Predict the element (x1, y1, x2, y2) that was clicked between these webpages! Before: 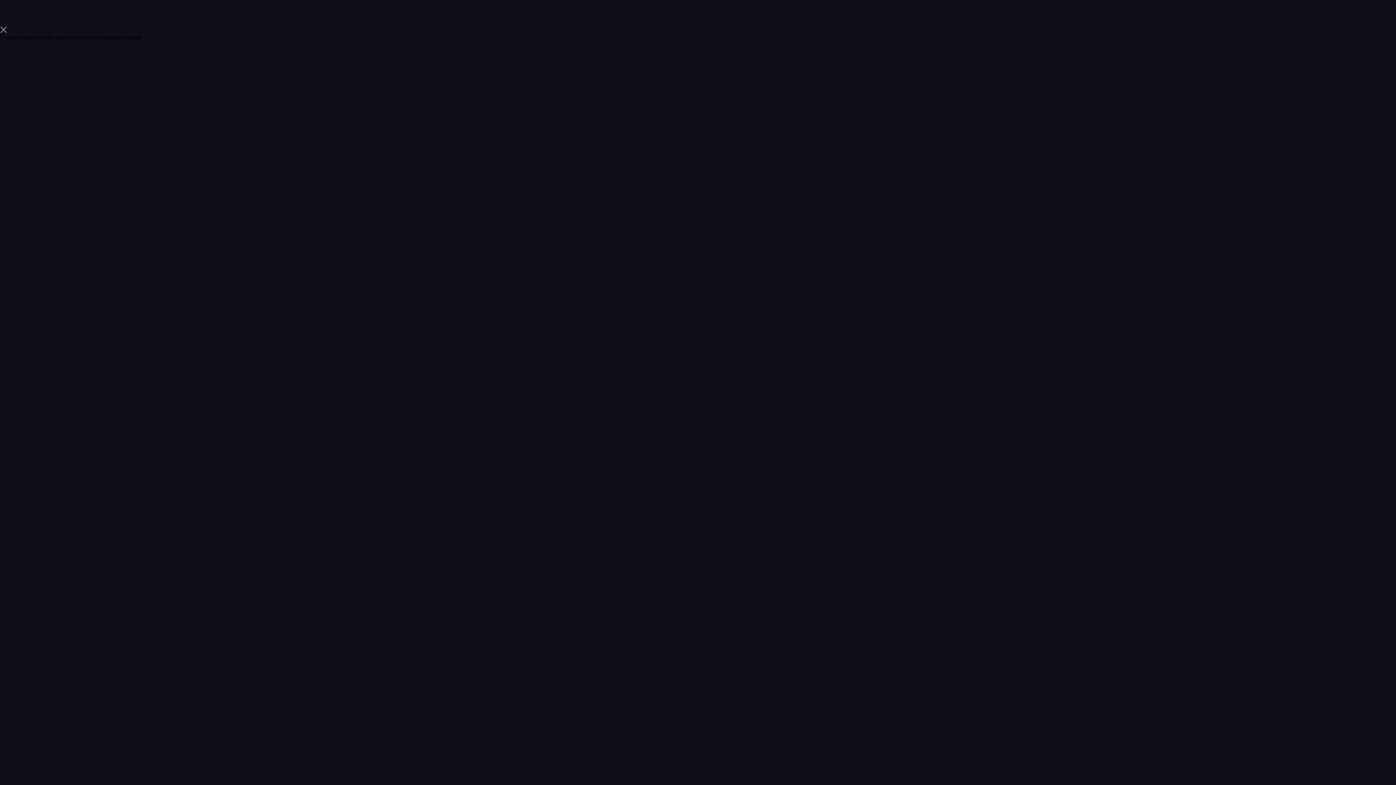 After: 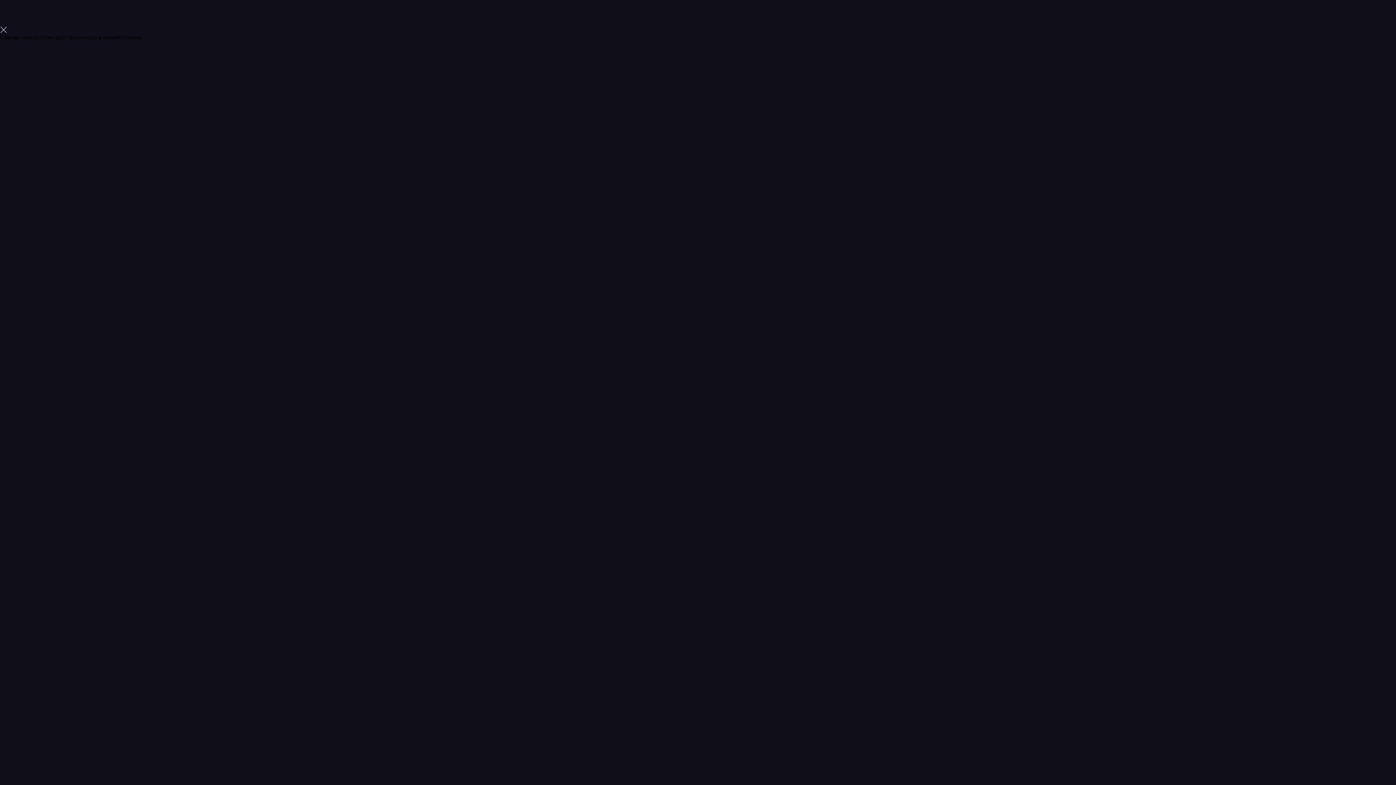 Action: bbox: (0, 0, 1396, 785)